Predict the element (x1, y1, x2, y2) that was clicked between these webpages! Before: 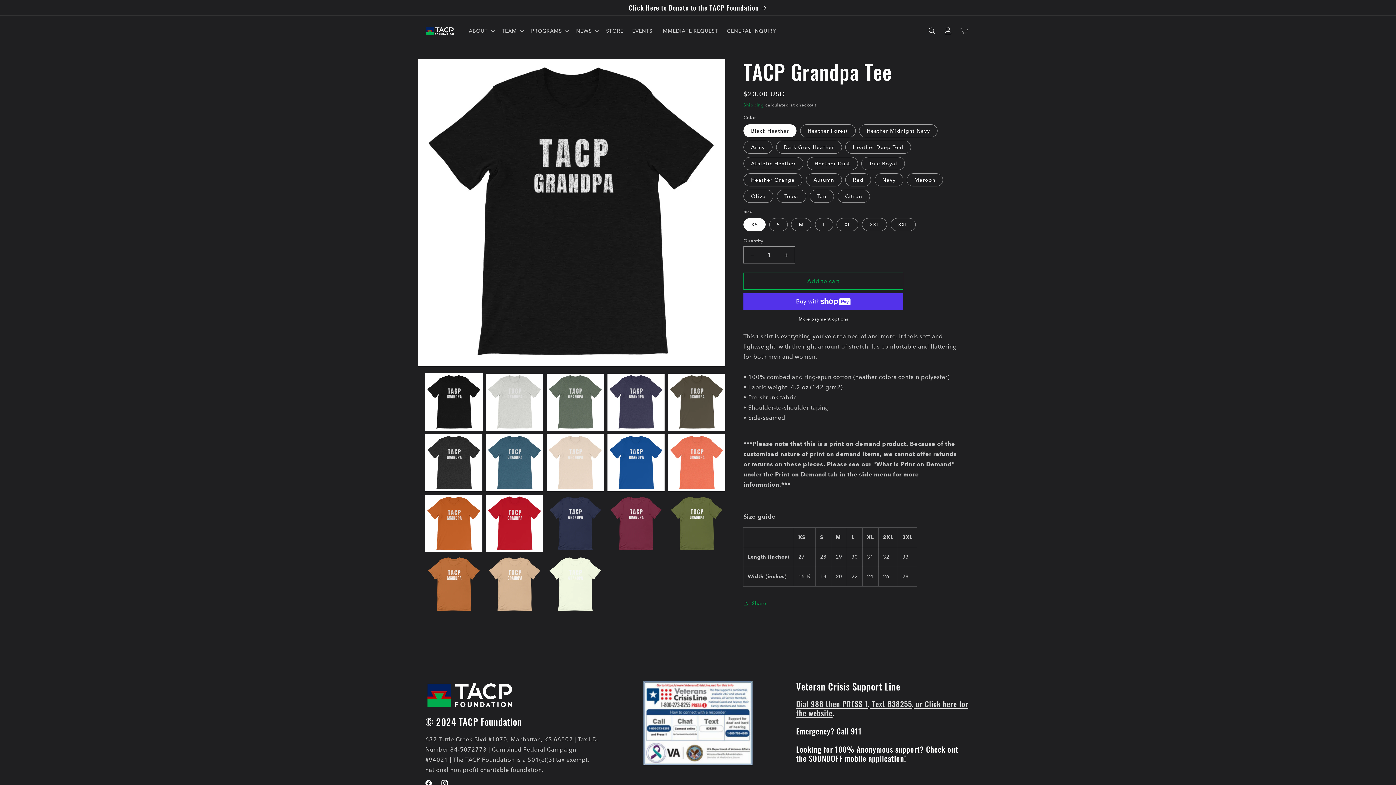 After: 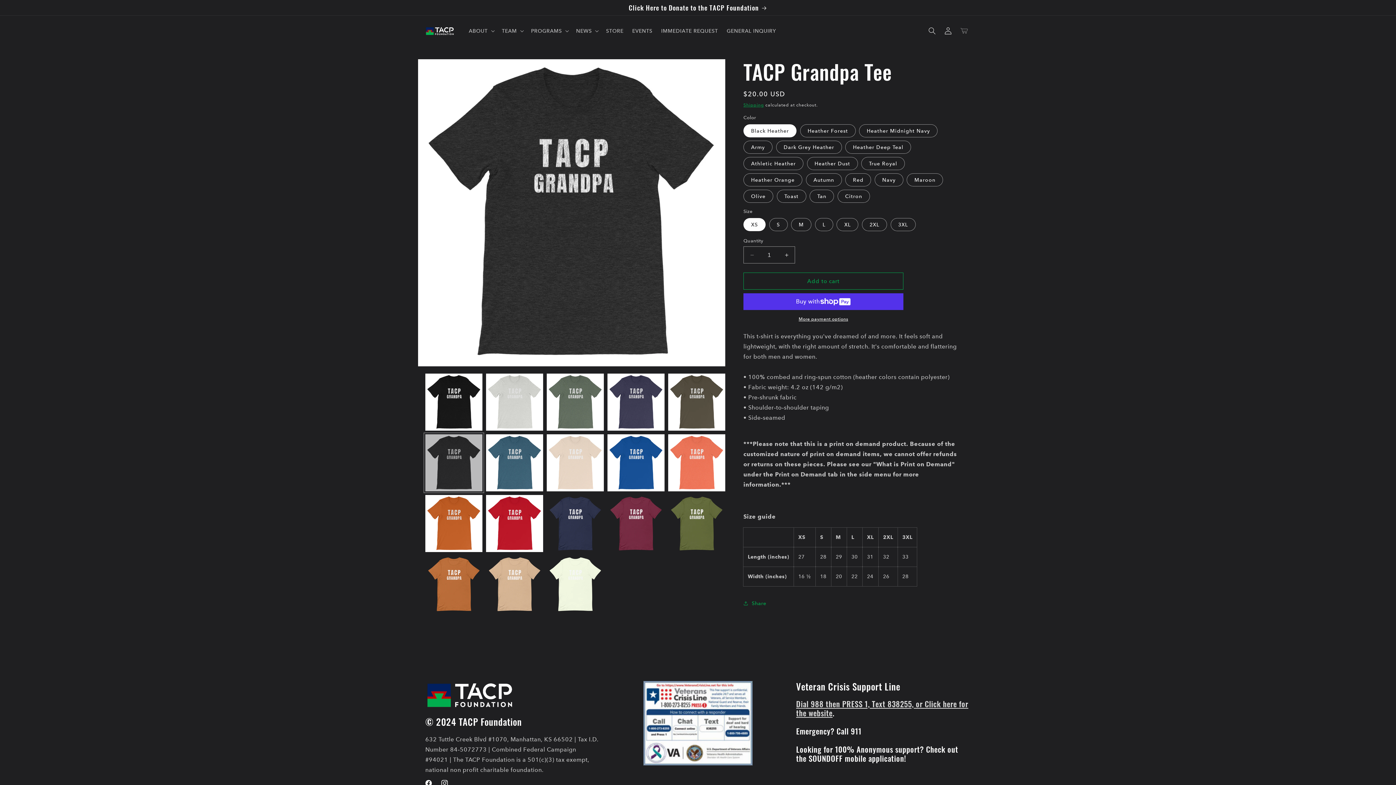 Action: label: Load image 6 in gallery view bbox: (425, 434, 482, 491)